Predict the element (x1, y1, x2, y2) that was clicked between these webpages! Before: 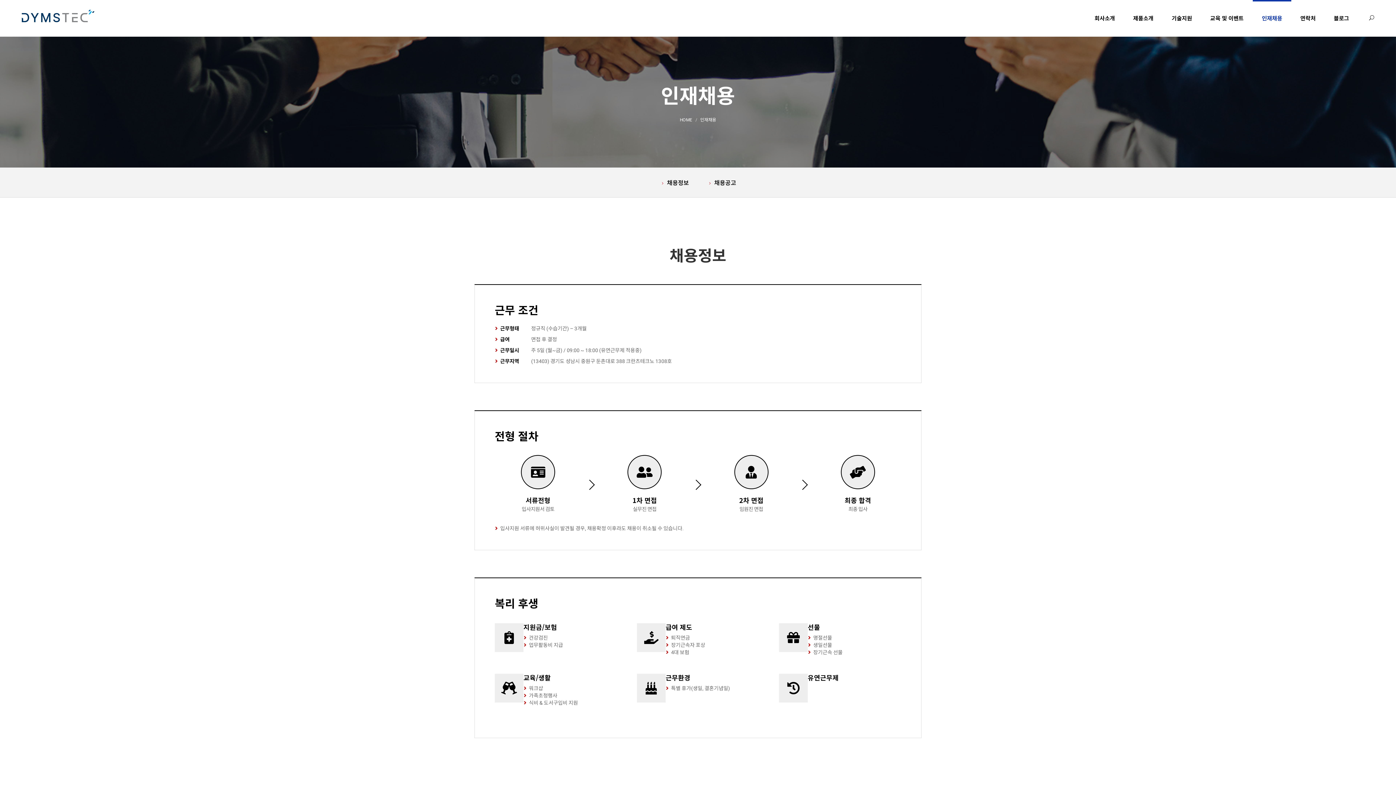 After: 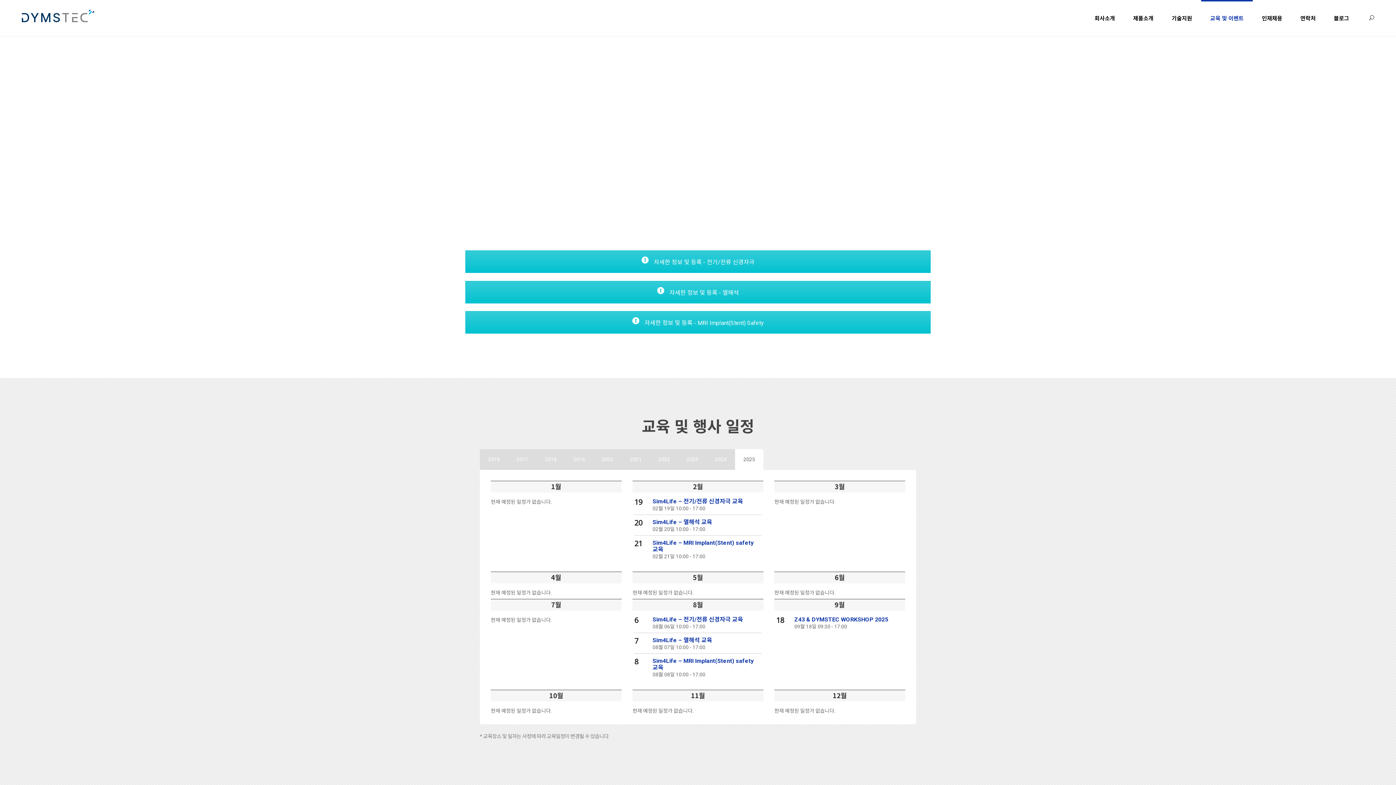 Action: label: 교육 및 이벤트 bbox: (1201, 0, 1253, 36)